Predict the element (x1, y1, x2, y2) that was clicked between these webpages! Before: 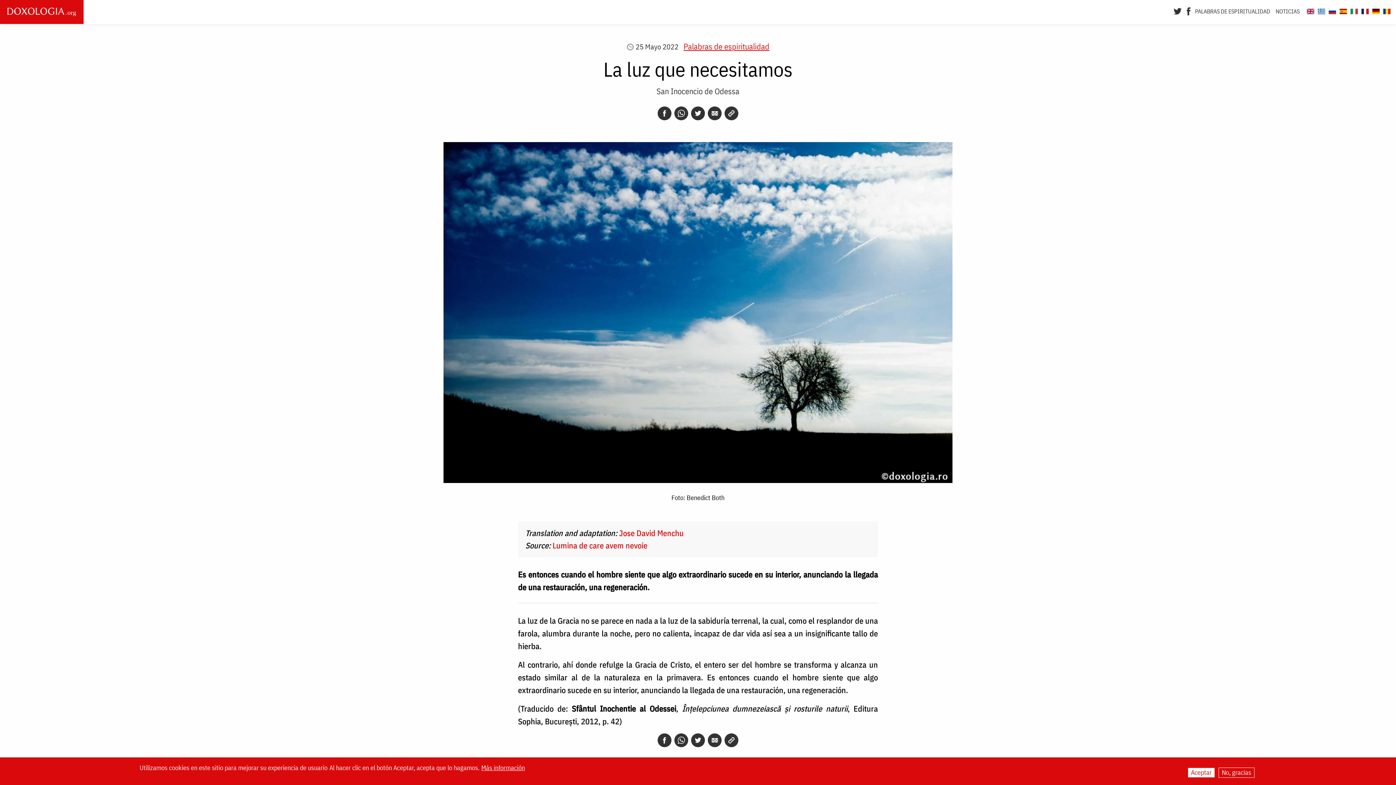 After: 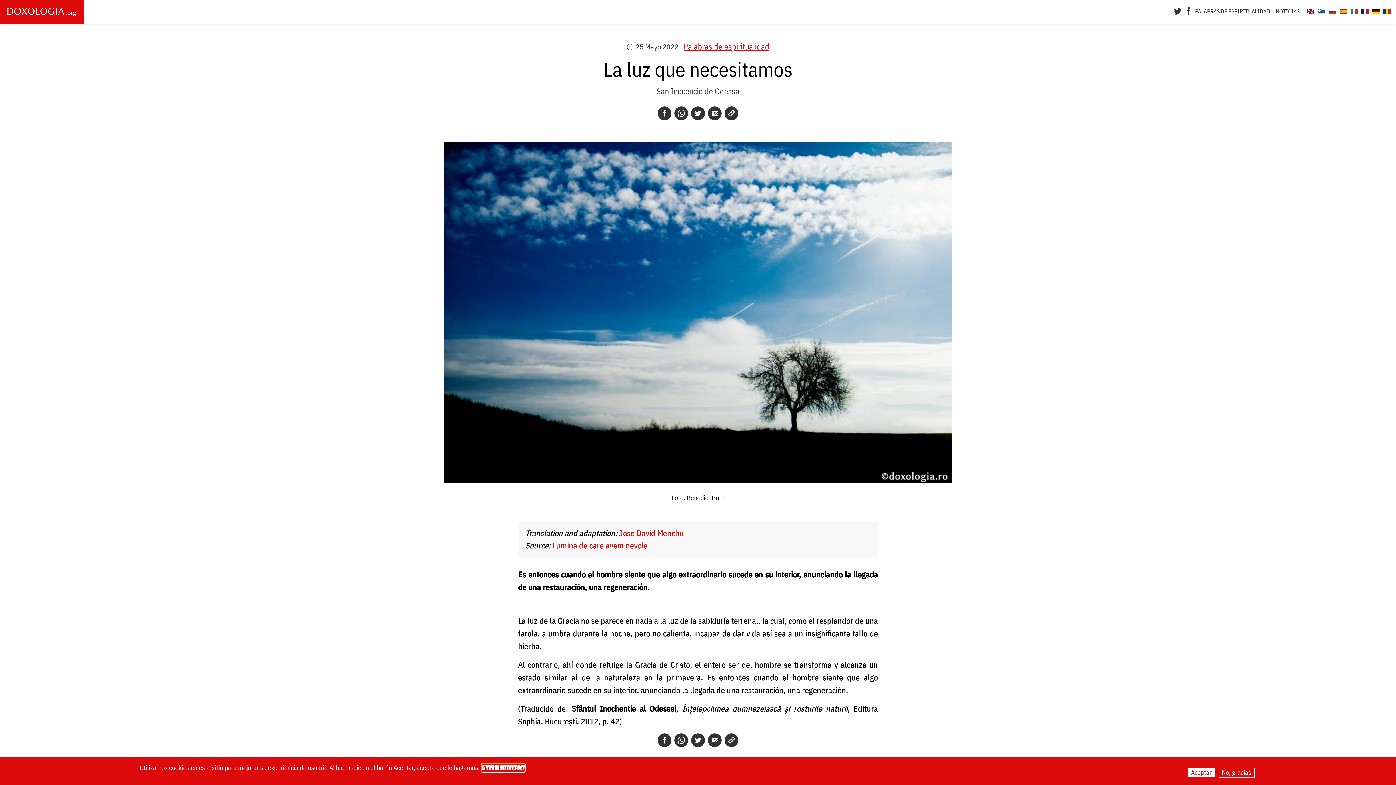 Action: label: Más información bbox: (481, 765, 525, 771)